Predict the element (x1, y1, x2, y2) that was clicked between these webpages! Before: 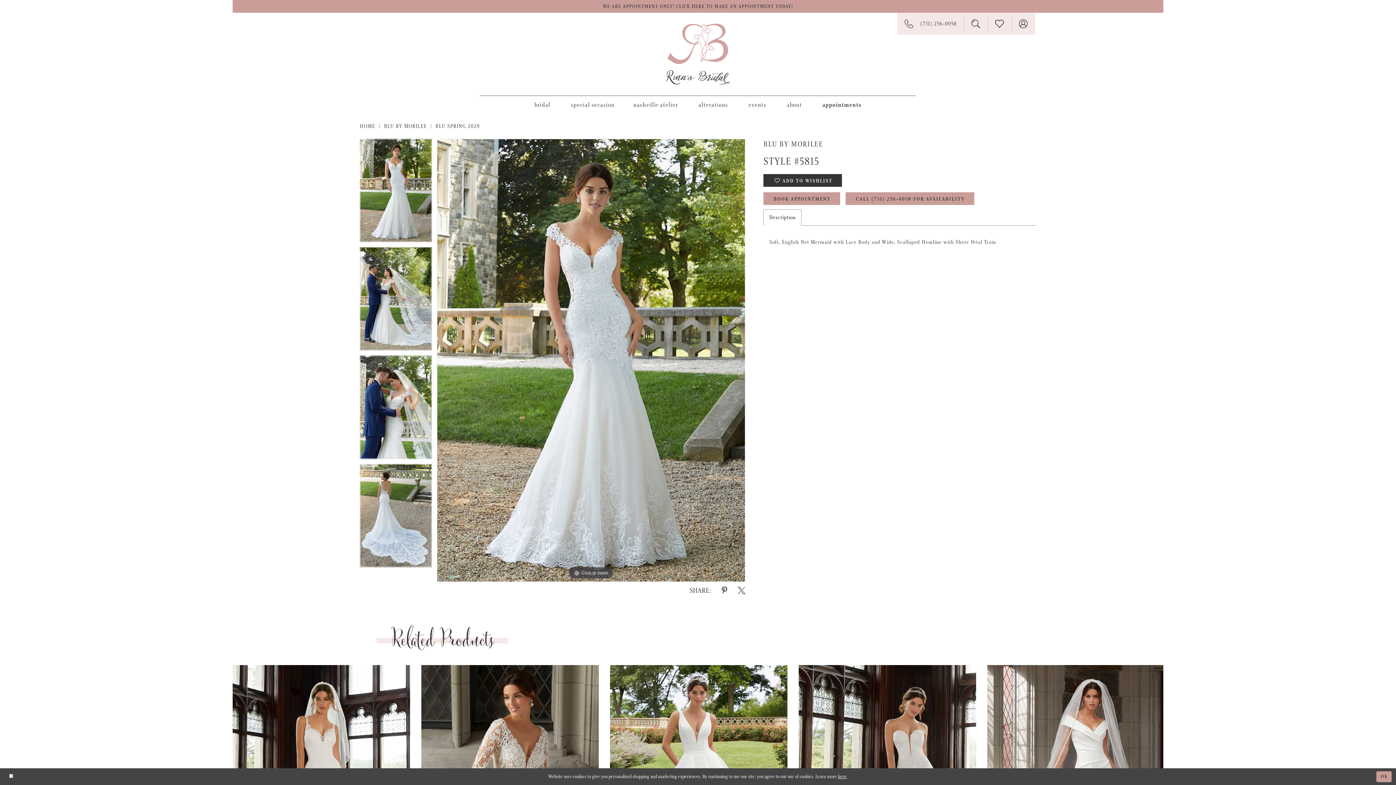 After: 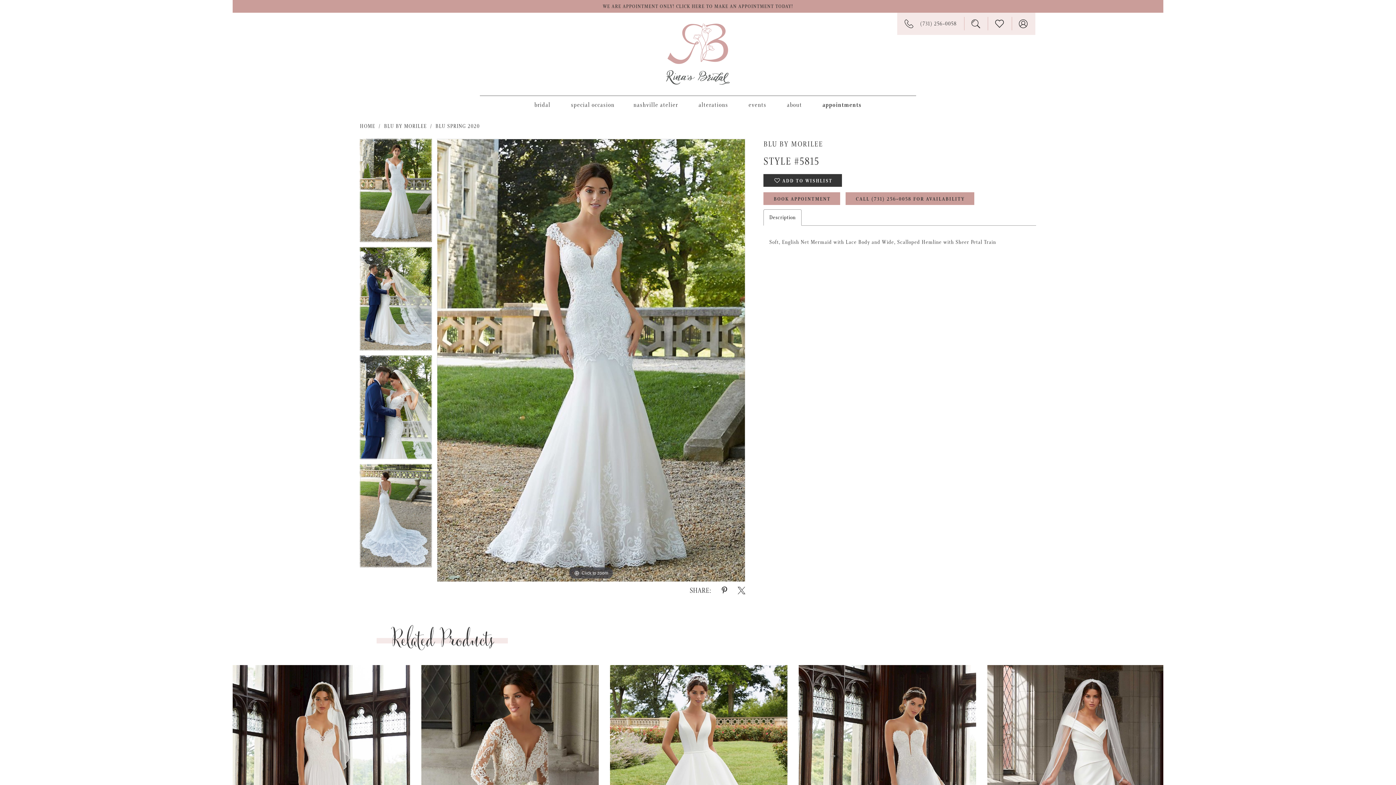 Action: bbox: (1376, 771, 1392, 782) label: Submit Dialog